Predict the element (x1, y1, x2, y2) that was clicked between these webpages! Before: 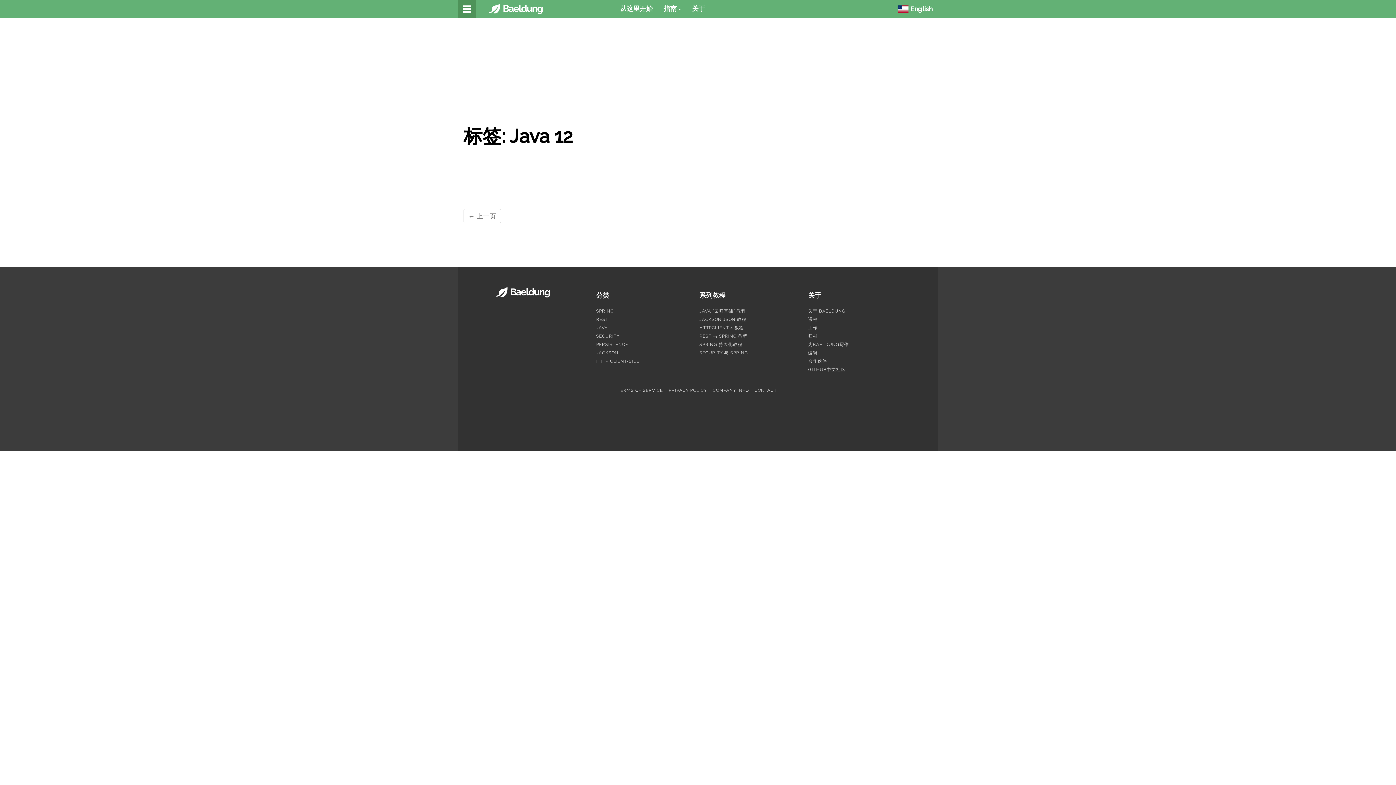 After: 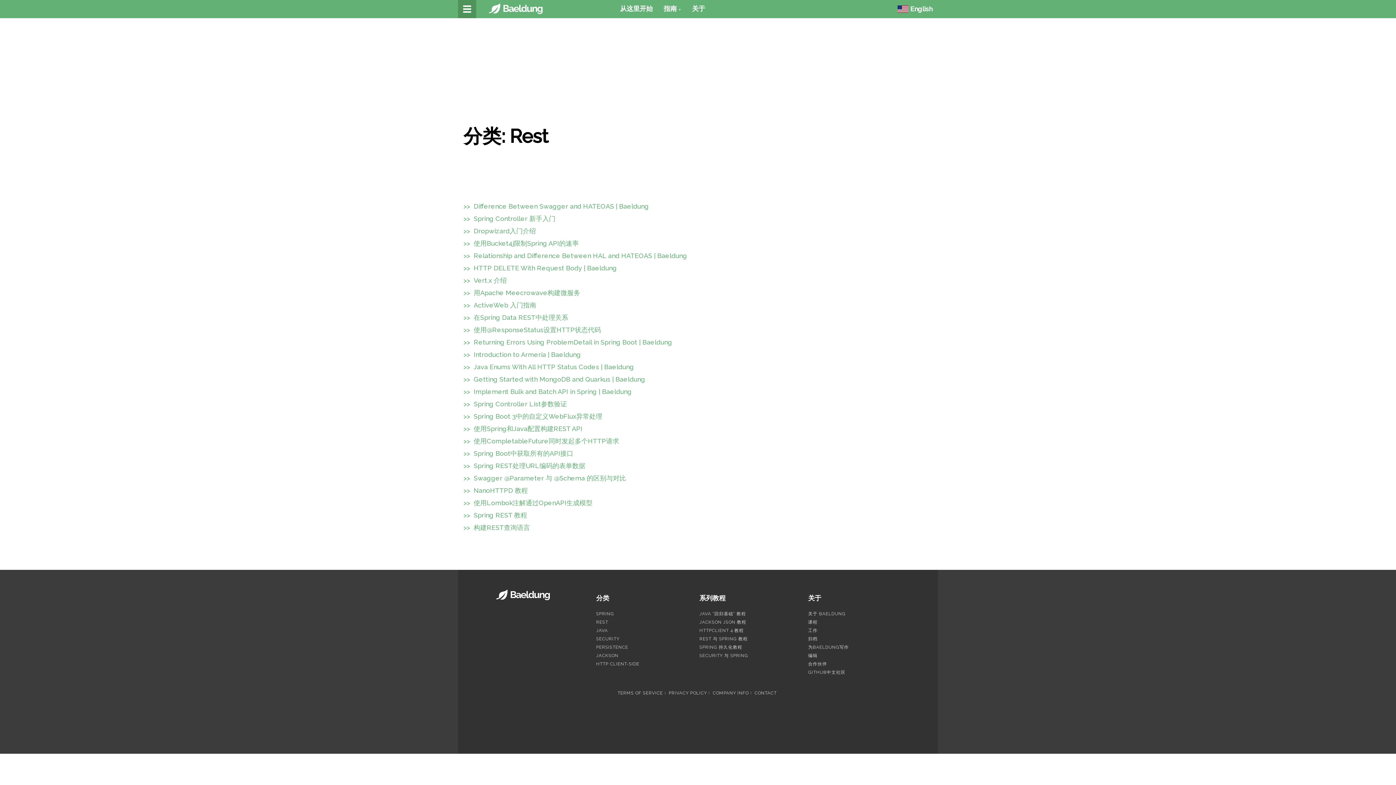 Action: label: REST bbox: (596, 317, 608, 322)